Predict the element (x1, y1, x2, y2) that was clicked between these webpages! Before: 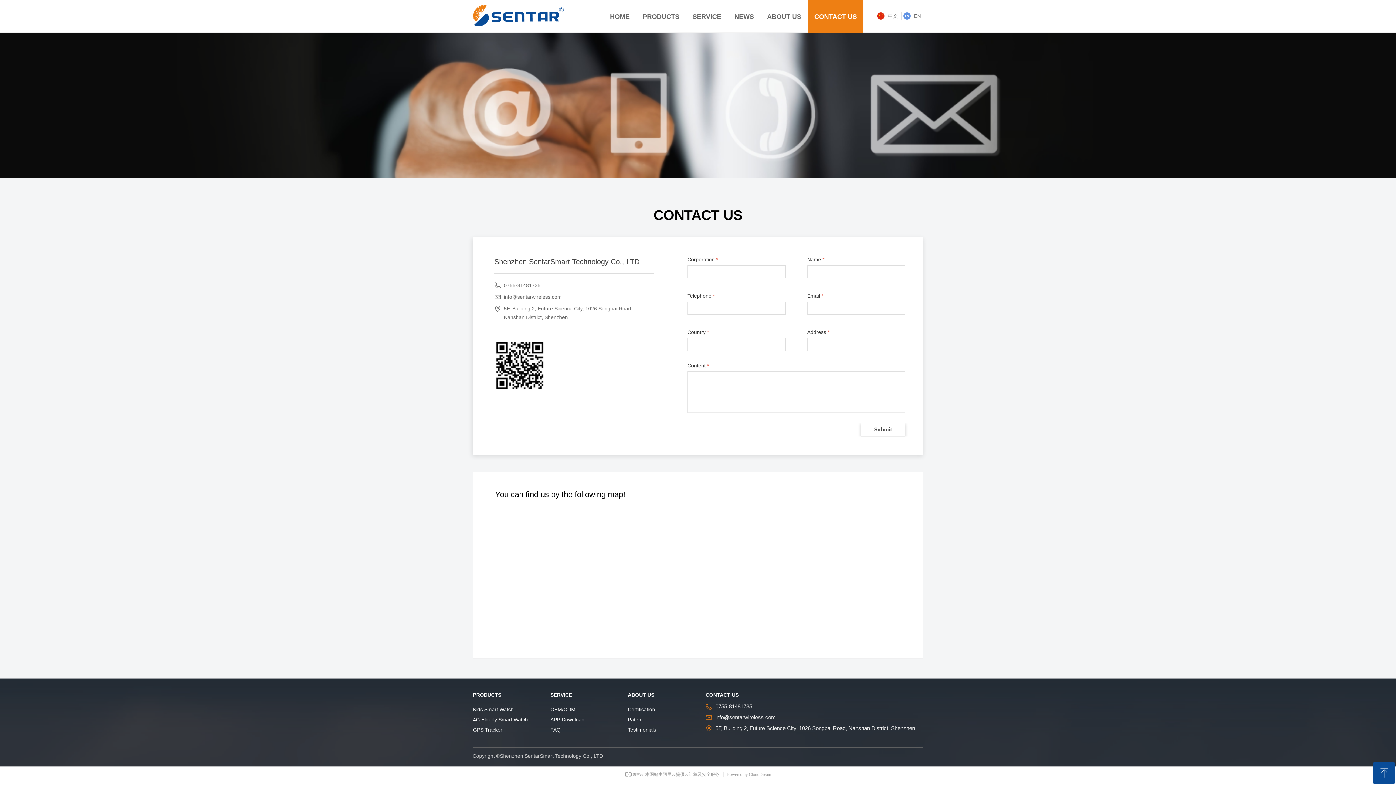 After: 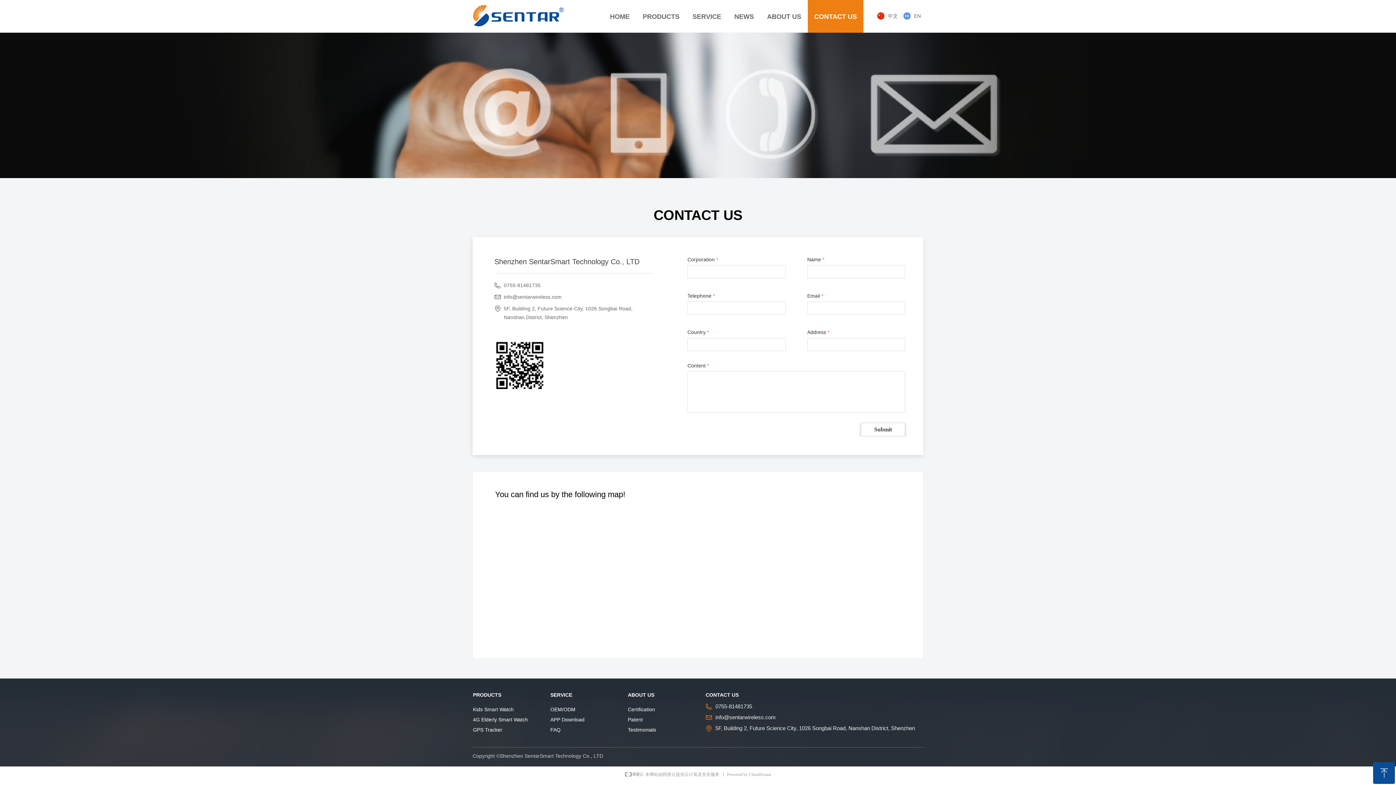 Action: label: 0755-81481735 bbox: (494, 281, 653, 289)